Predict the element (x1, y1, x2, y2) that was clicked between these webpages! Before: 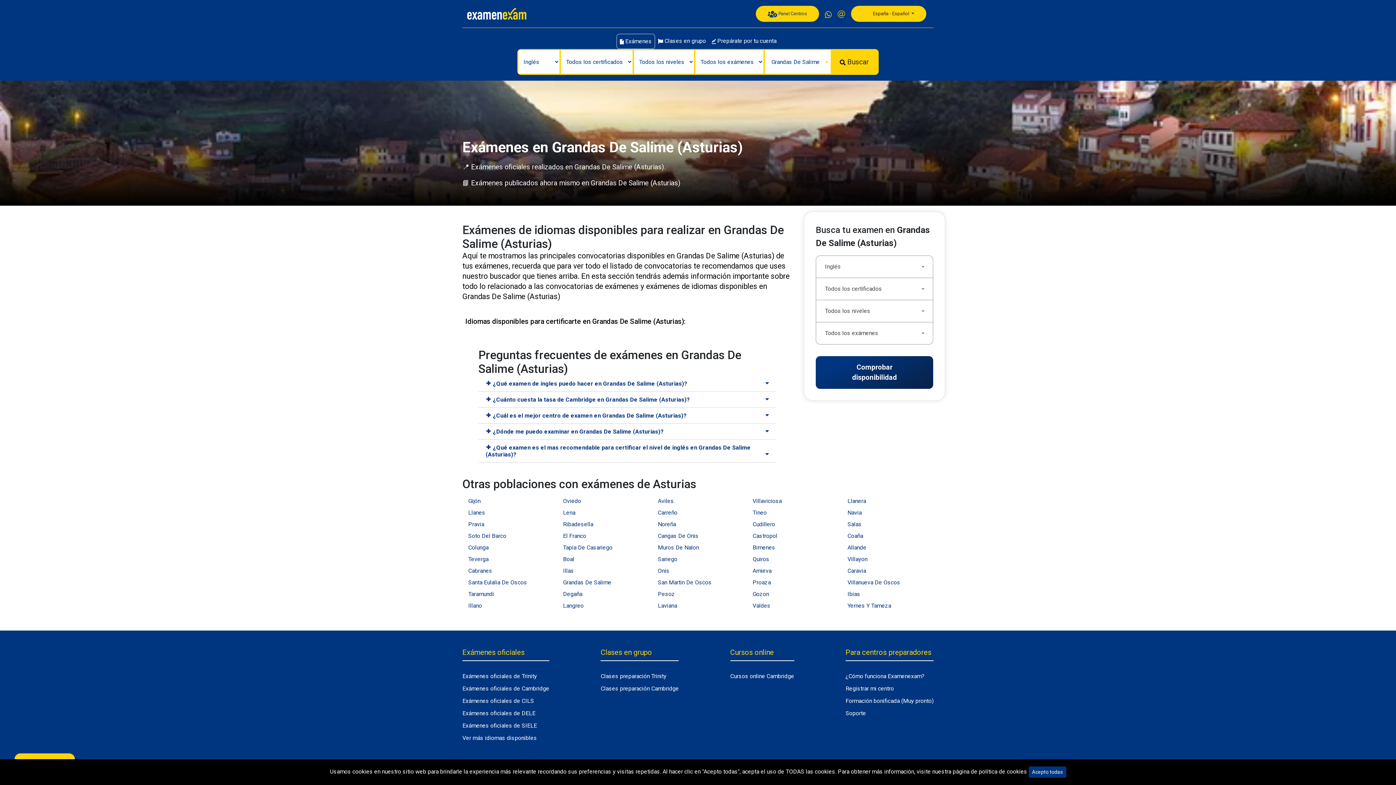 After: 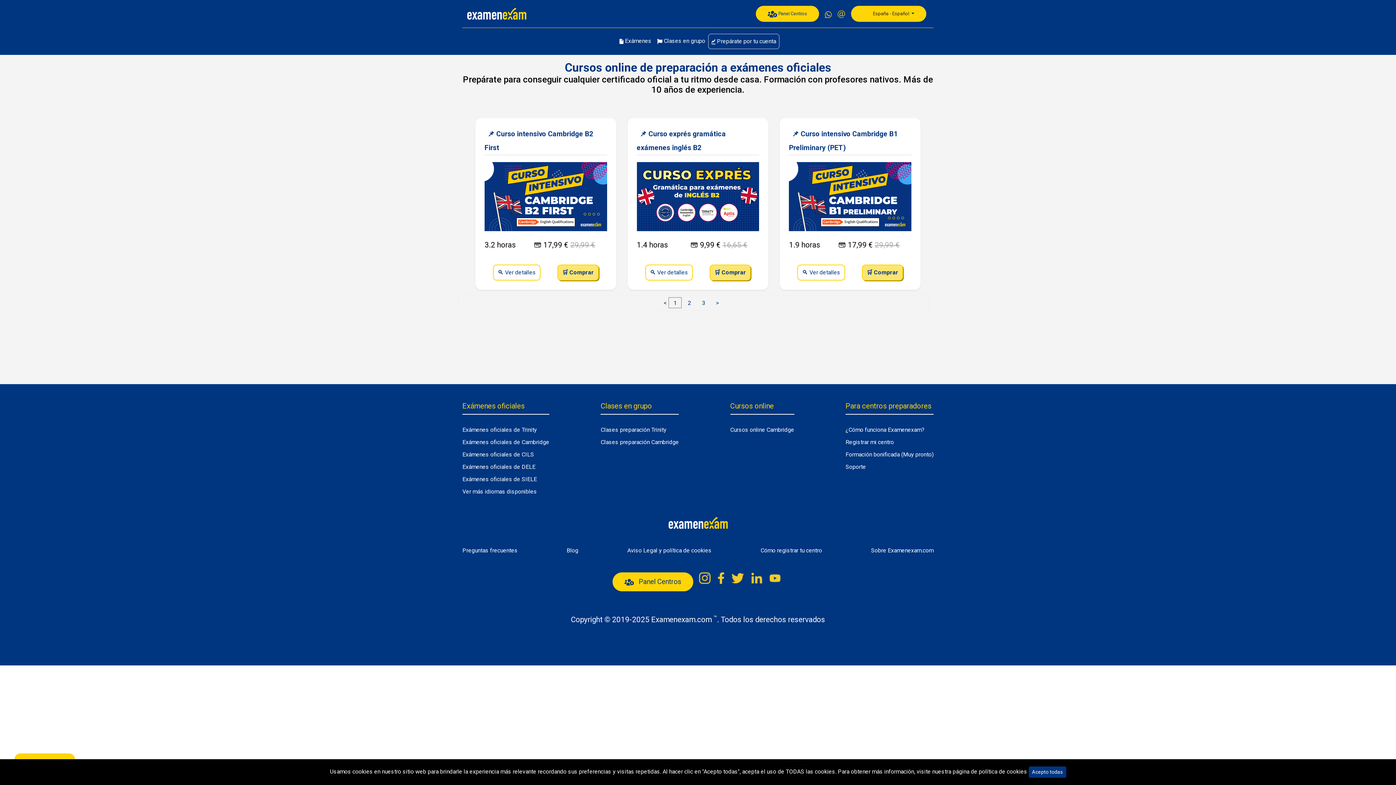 Action: label:  Prepárate por tu cuenta bbox: (712, 37, 776, 44)